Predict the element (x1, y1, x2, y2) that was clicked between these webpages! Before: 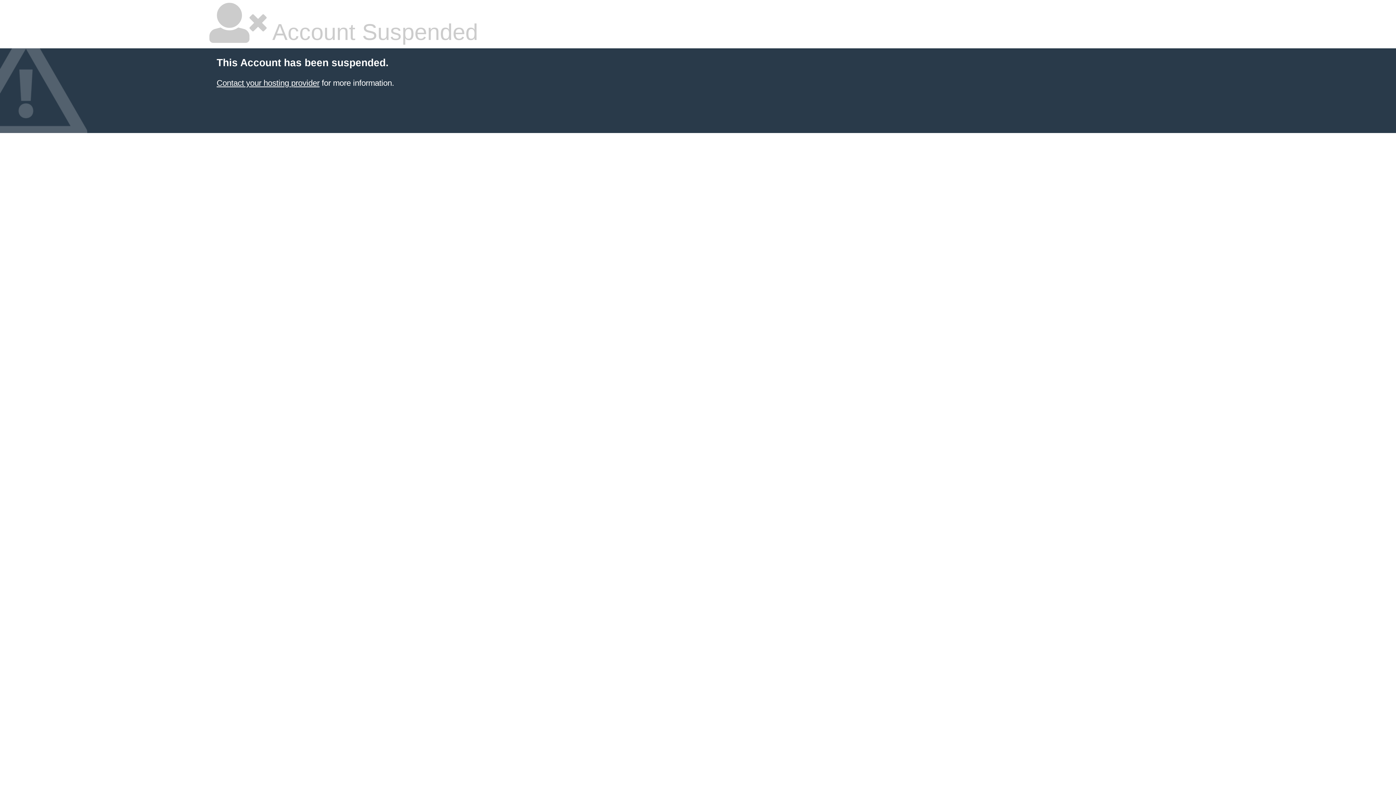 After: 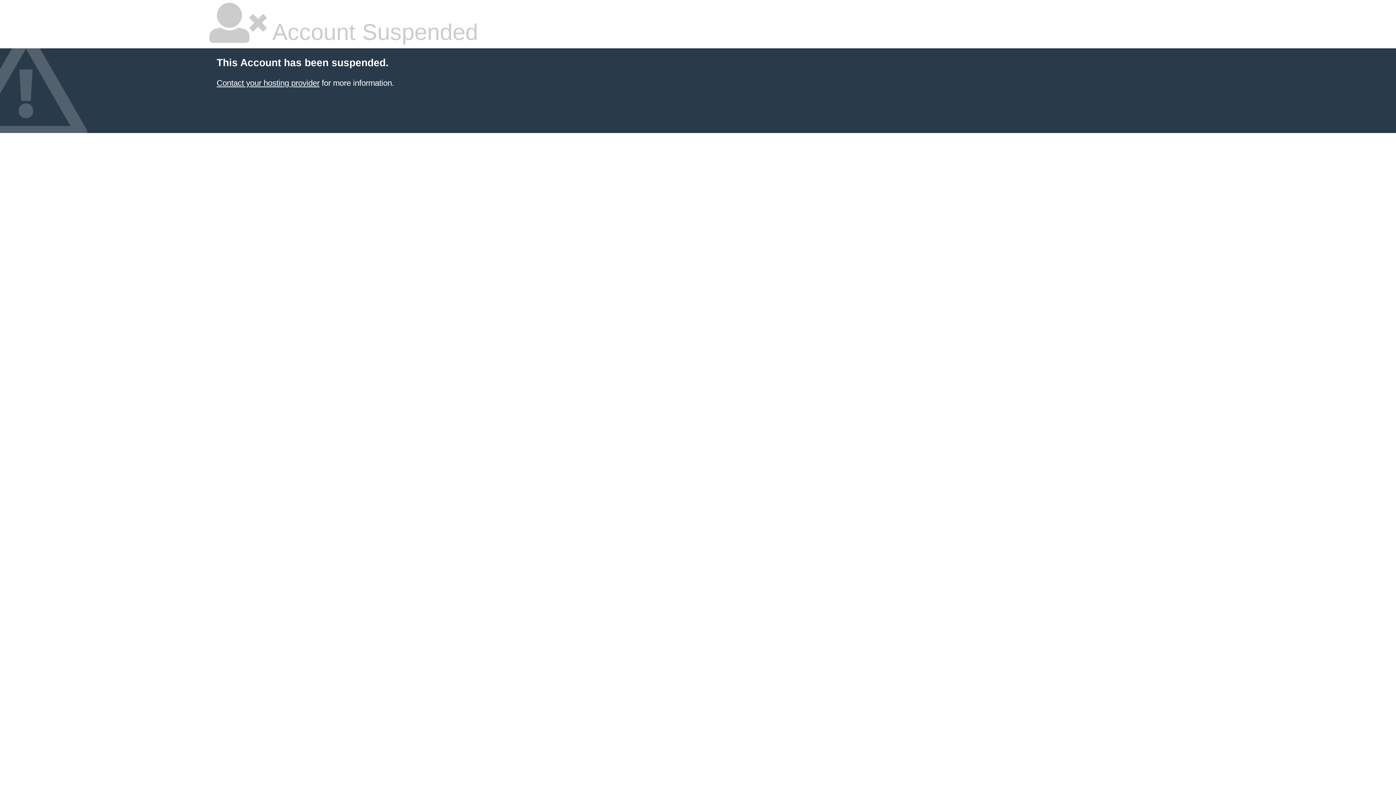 Action: label: Contact your hosting provider bbox: (216, 78, 319, 87)